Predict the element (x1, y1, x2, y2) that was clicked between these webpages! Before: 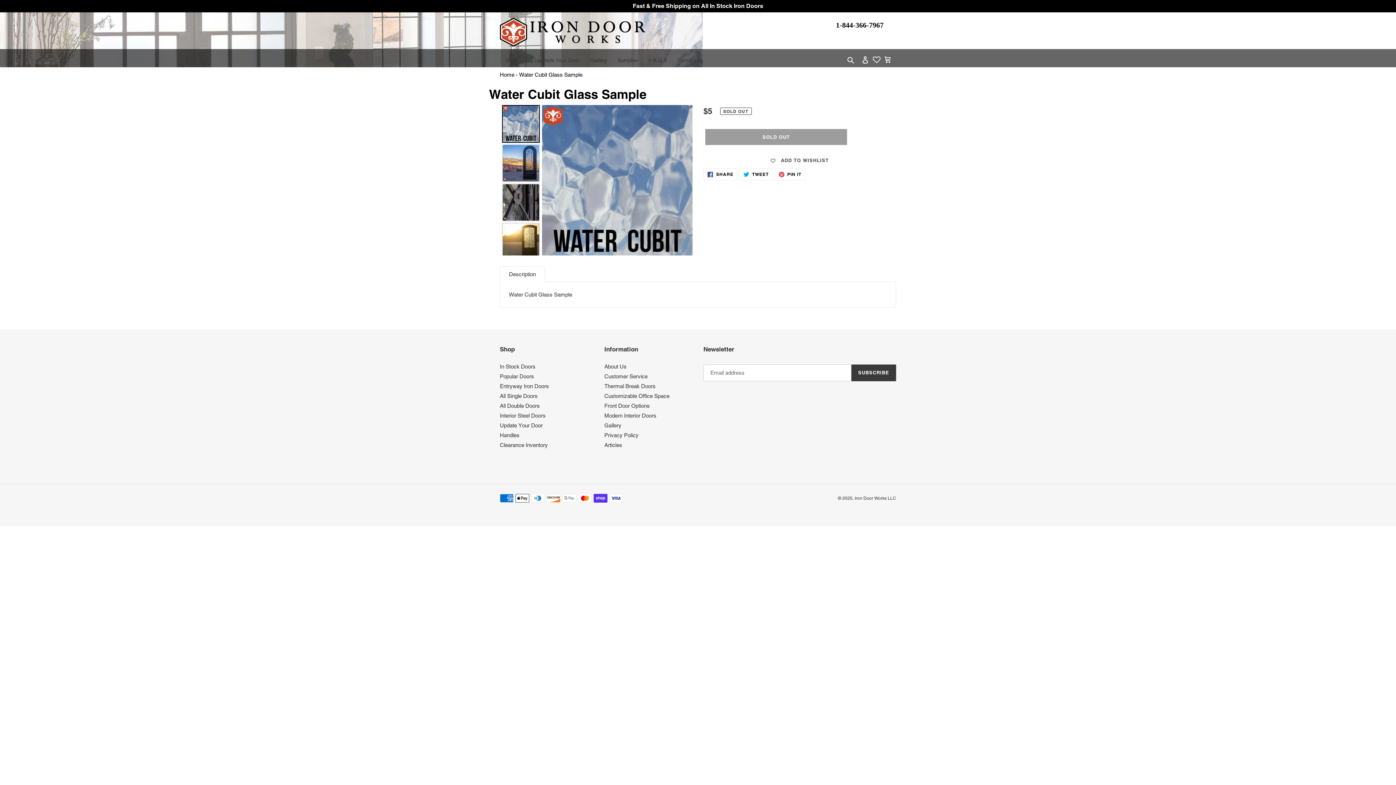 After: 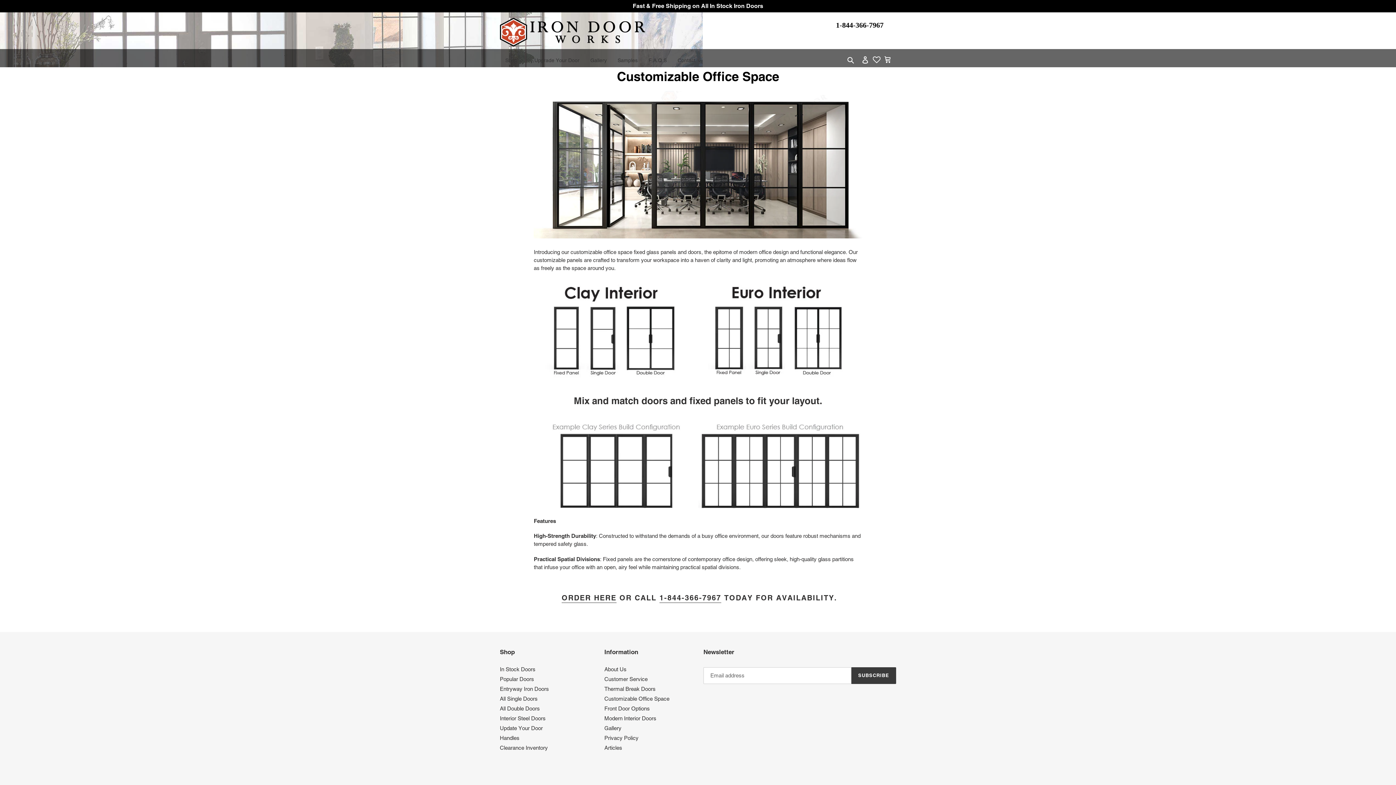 Action: bbox: (604, 392, 669, 399) label: Customizable Office Space